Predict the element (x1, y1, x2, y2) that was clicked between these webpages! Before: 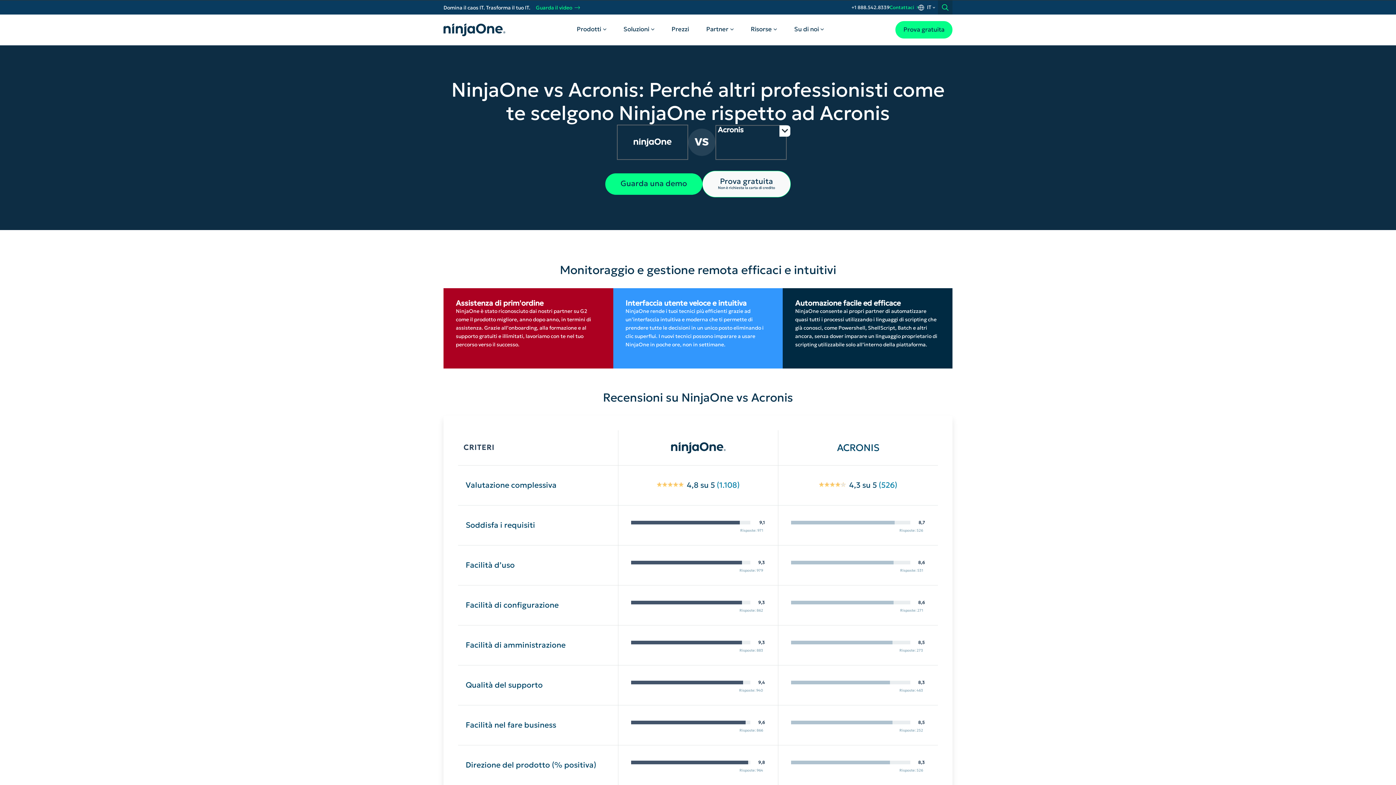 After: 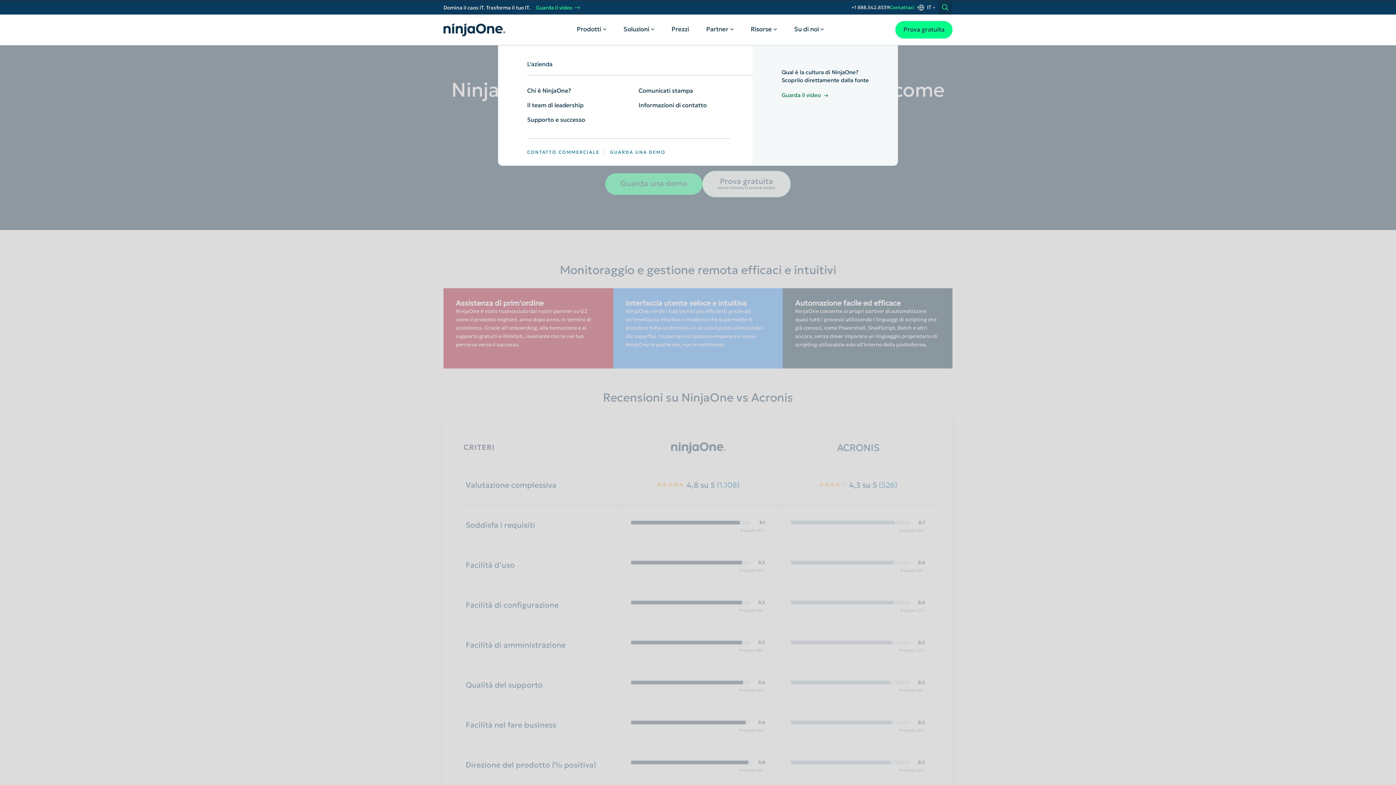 Action: bbox: (790, 14, 827, 45) label: Su di noi